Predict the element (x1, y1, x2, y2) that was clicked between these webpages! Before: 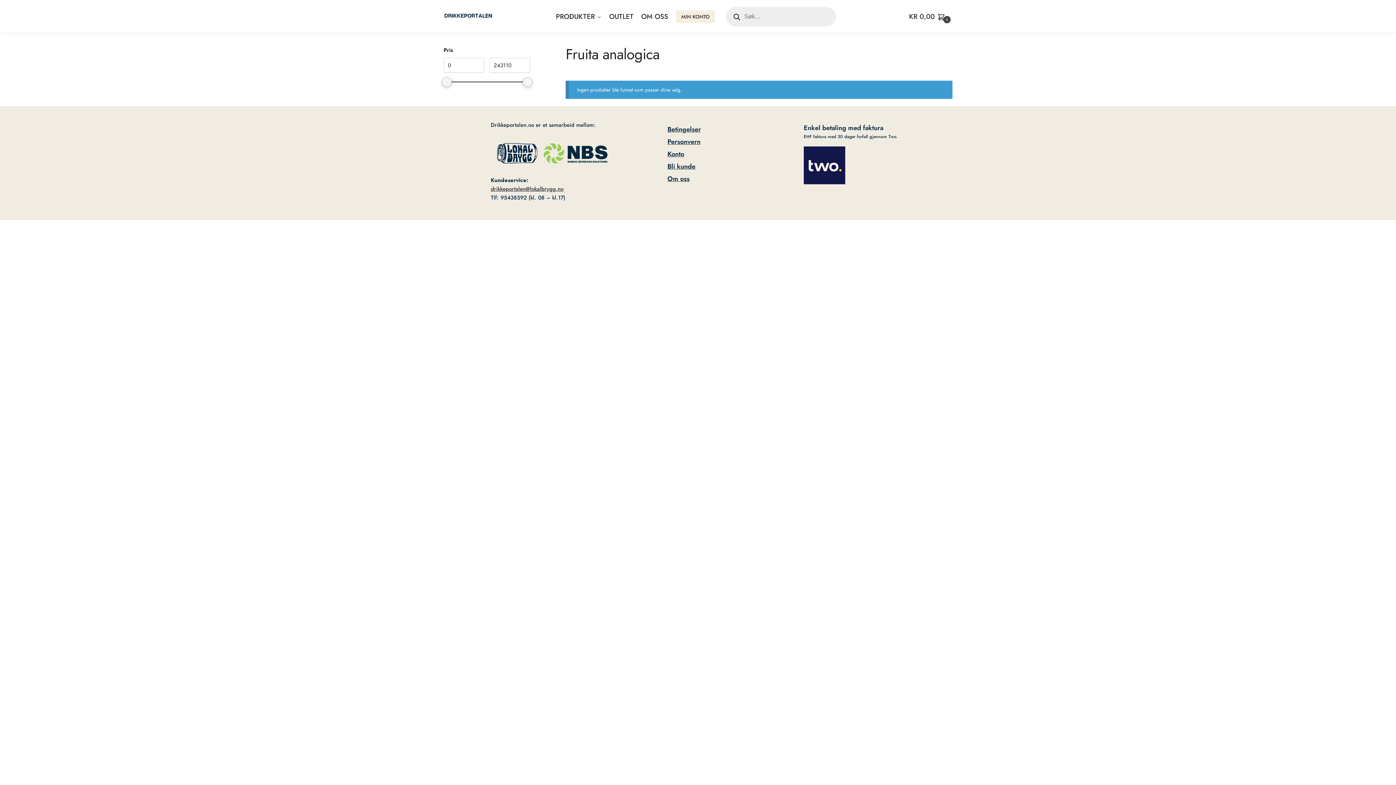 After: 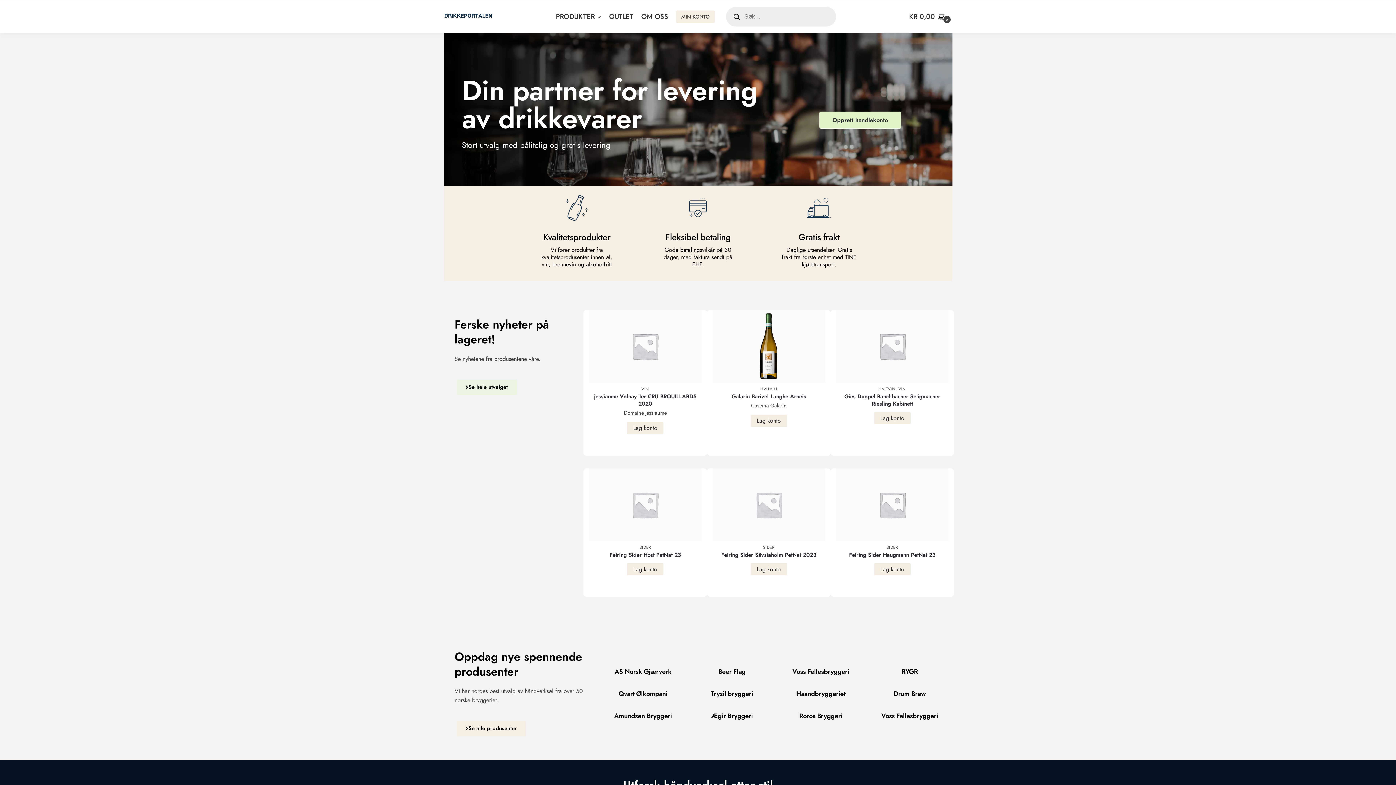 Action: bbox: (443, 17, 492, 26)